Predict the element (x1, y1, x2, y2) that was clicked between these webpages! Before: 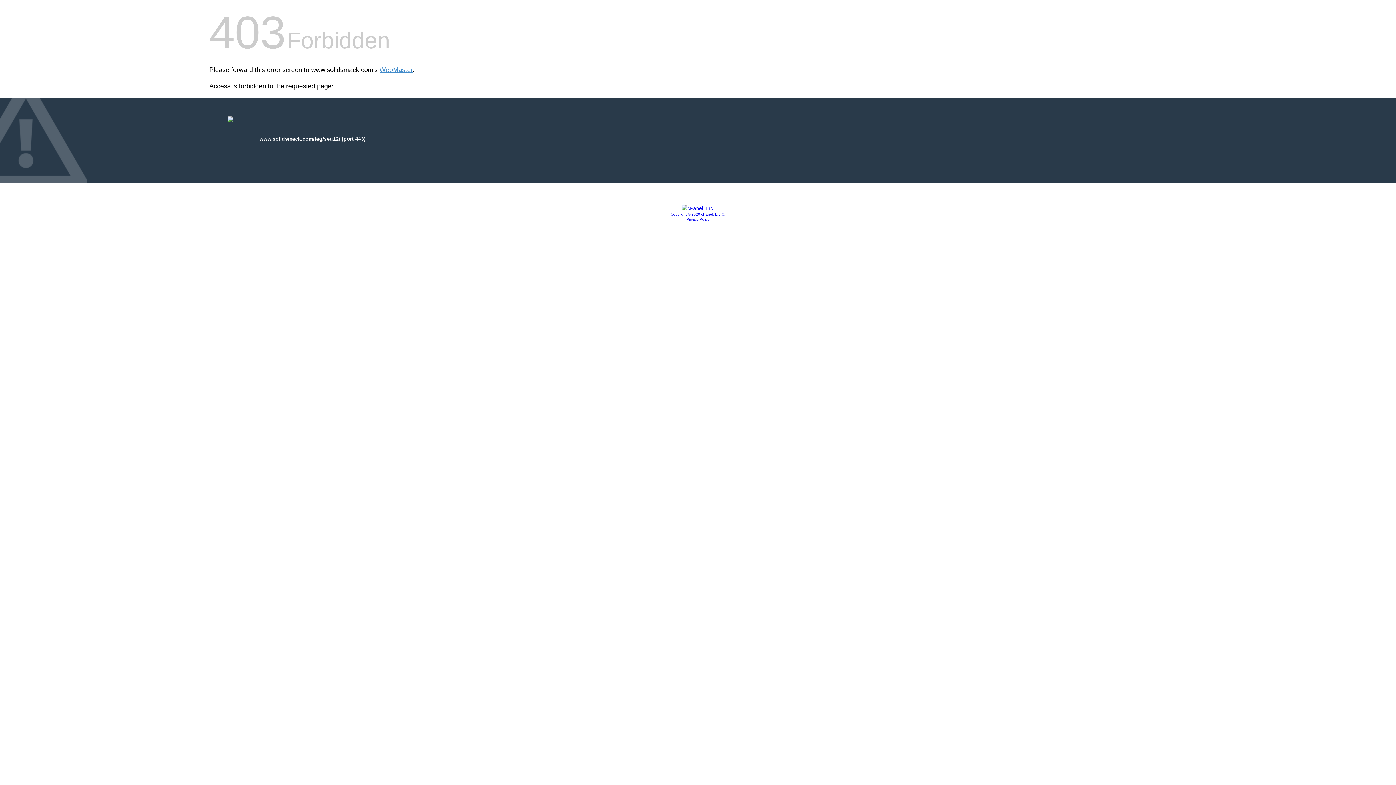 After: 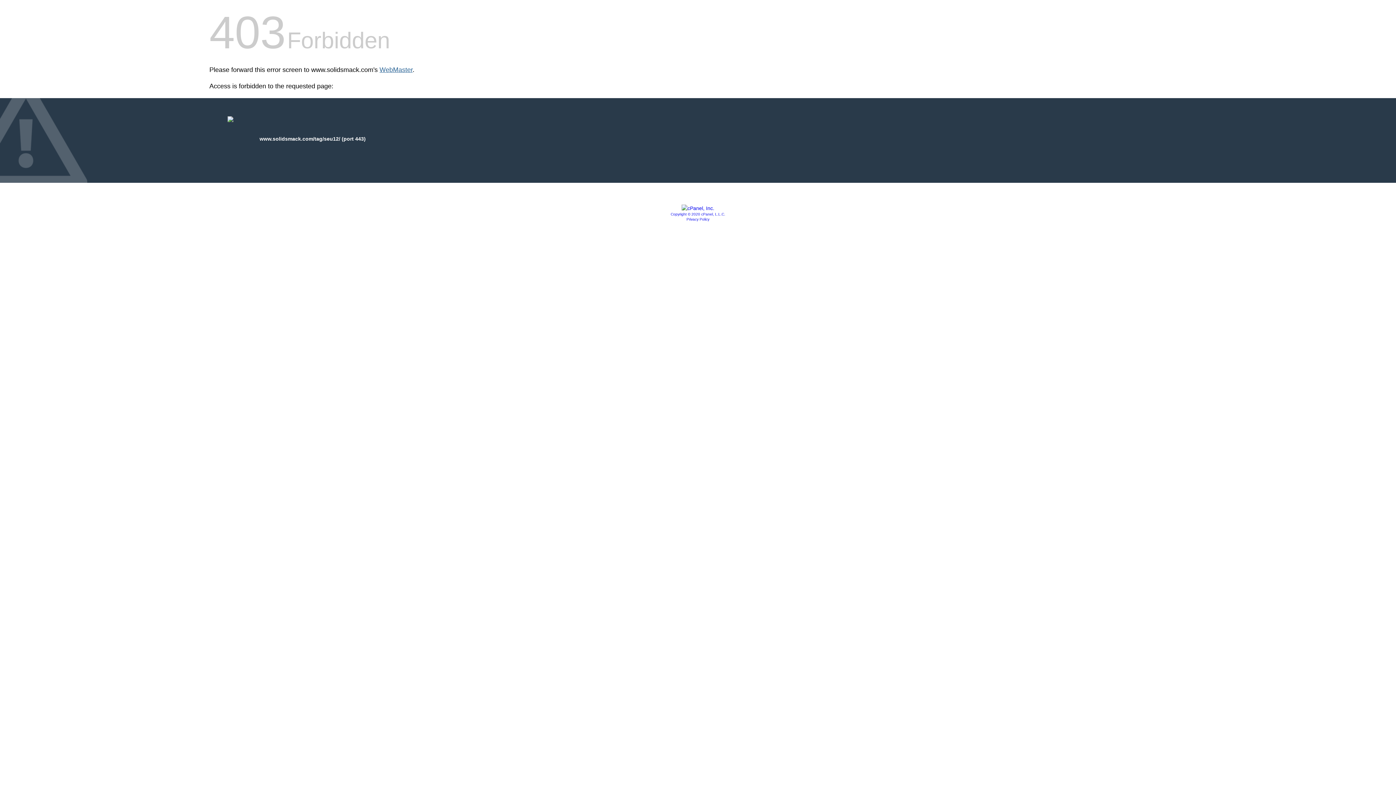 Action: bbox: (379, 66, 412, 73) label: WebMaster